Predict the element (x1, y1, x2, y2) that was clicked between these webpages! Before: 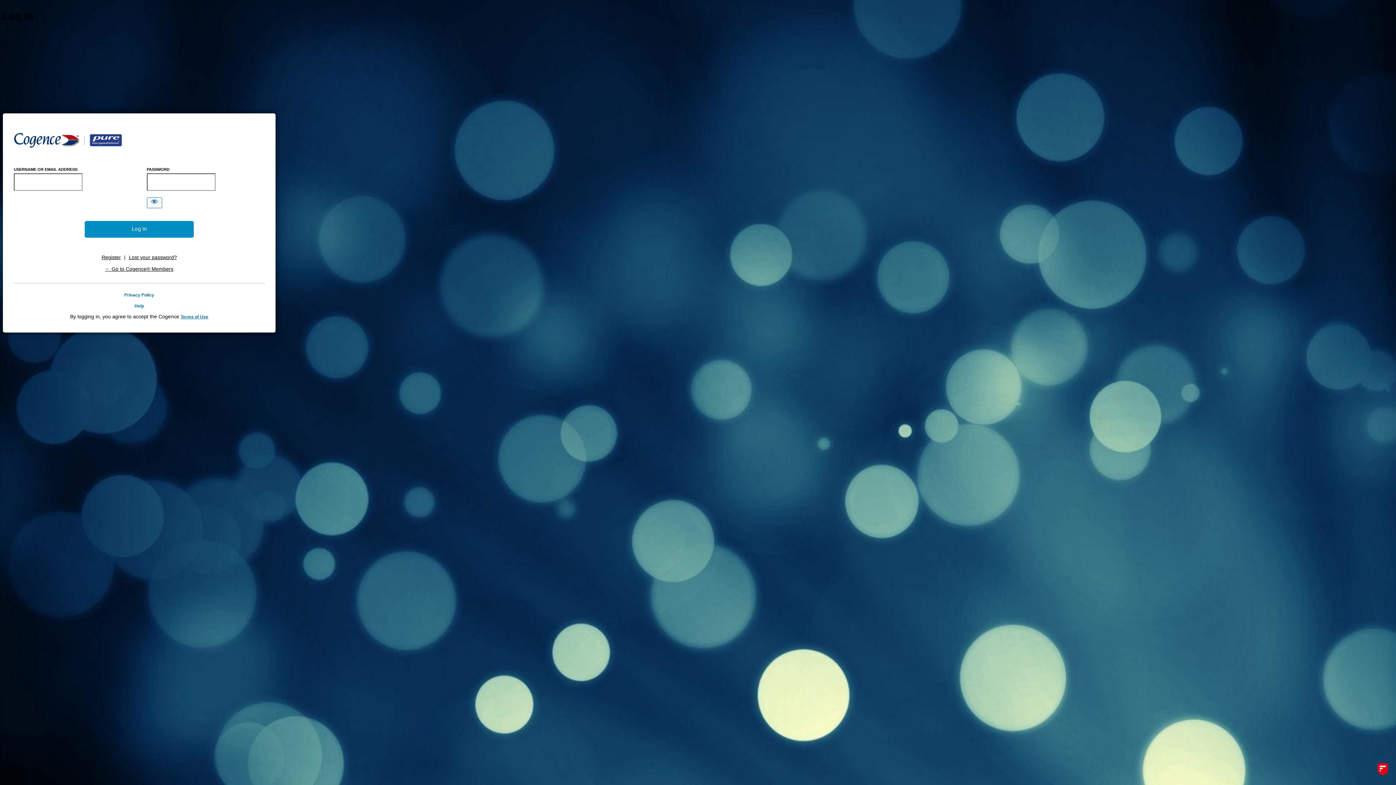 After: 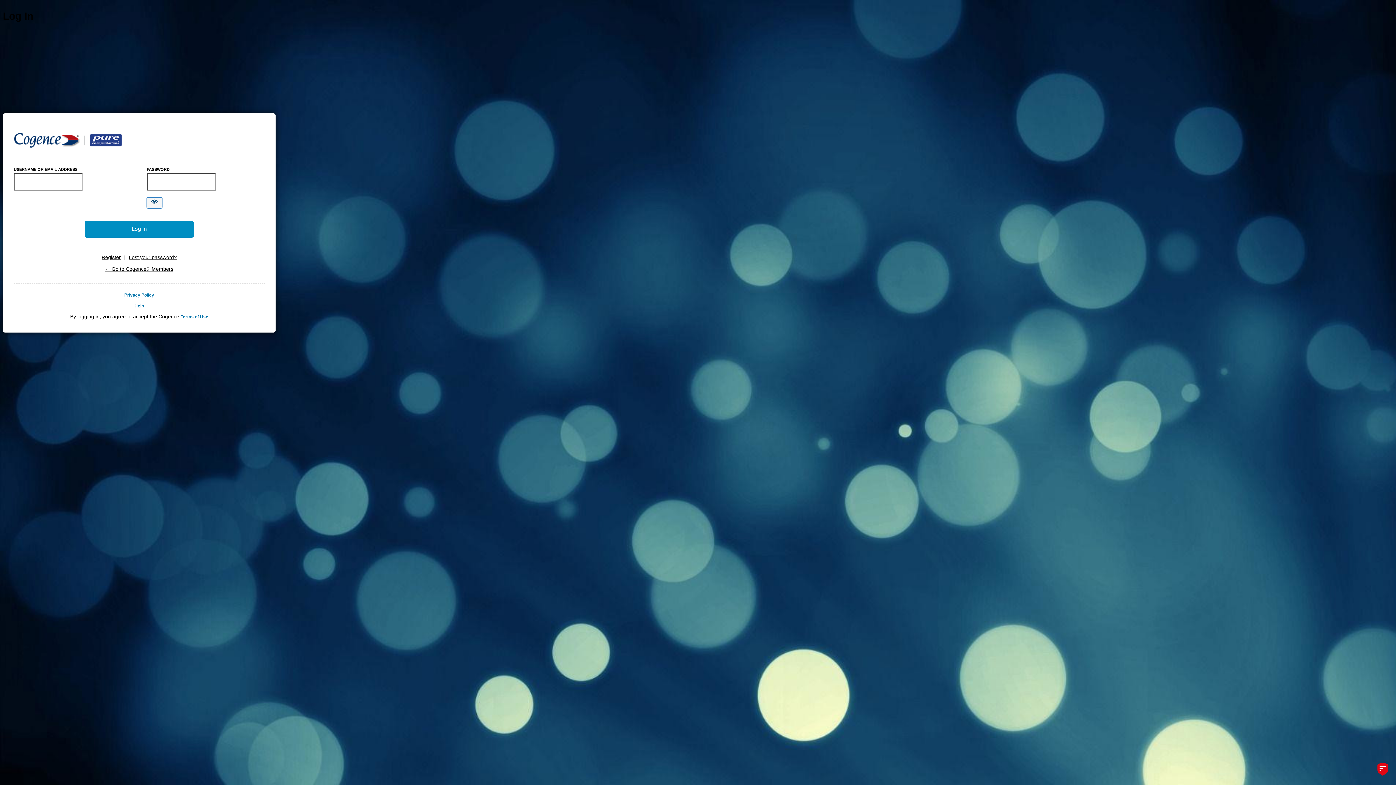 Action: bbox: (146, 197, 162, 208) label: Show password